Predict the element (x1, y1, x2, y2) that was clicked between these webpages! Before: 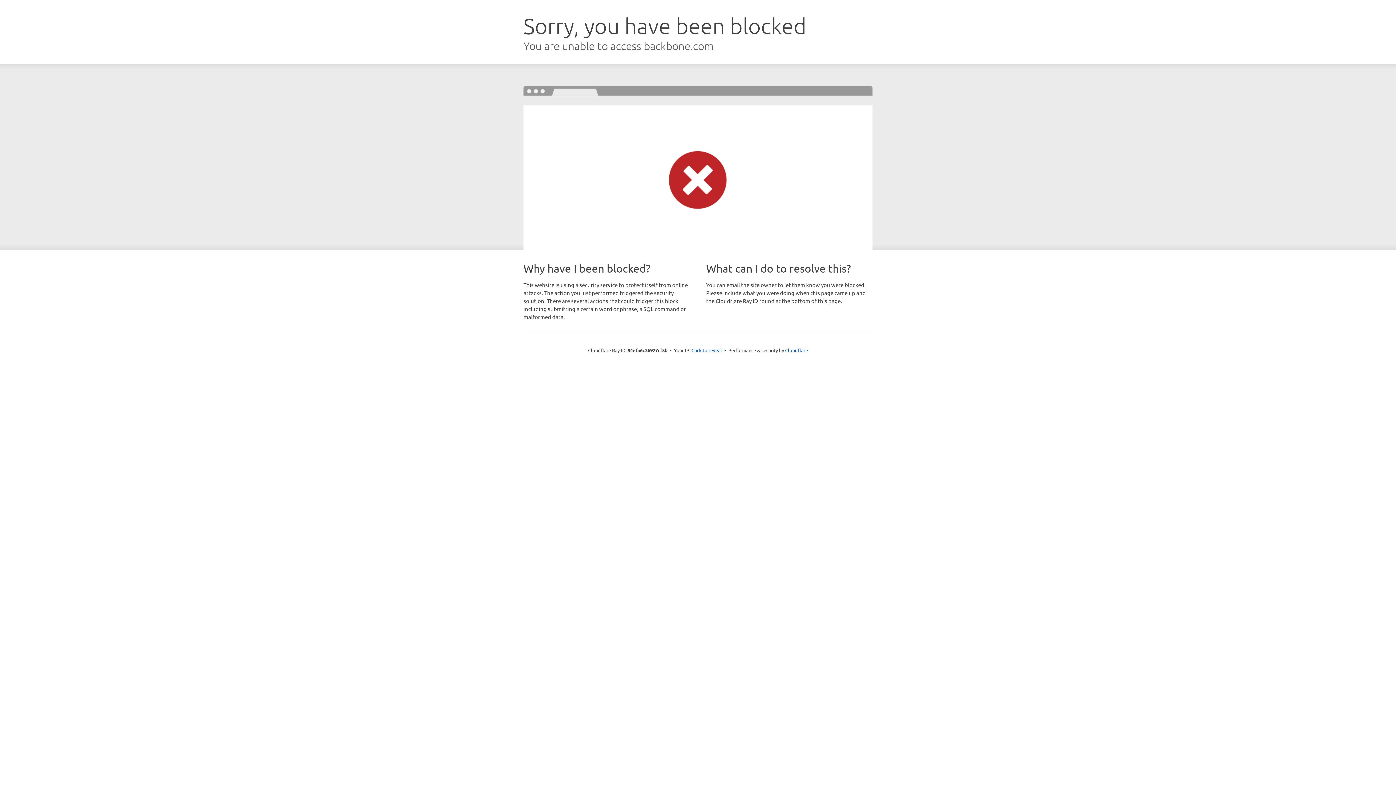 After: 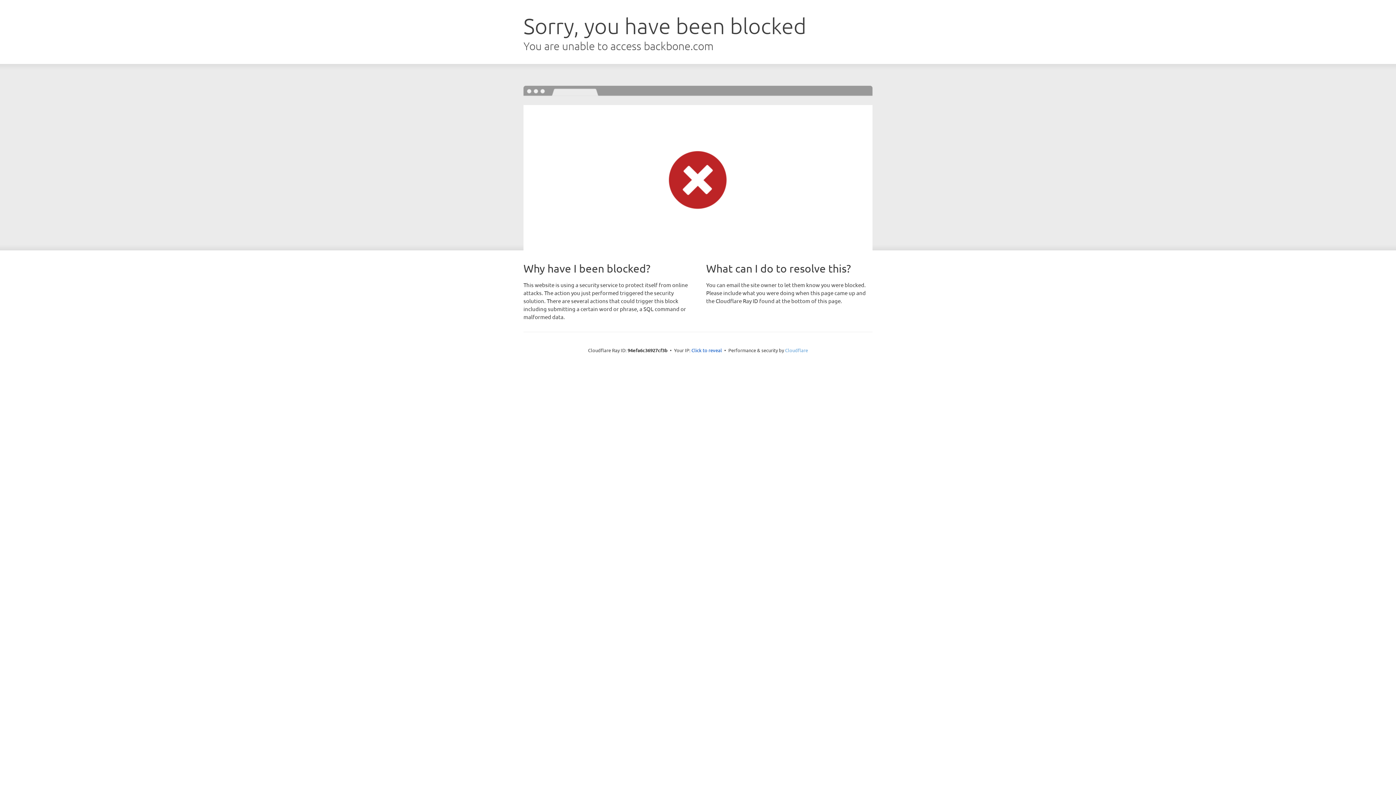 Action: label: Cloudflare bbox: (785, 347, 808, 353)